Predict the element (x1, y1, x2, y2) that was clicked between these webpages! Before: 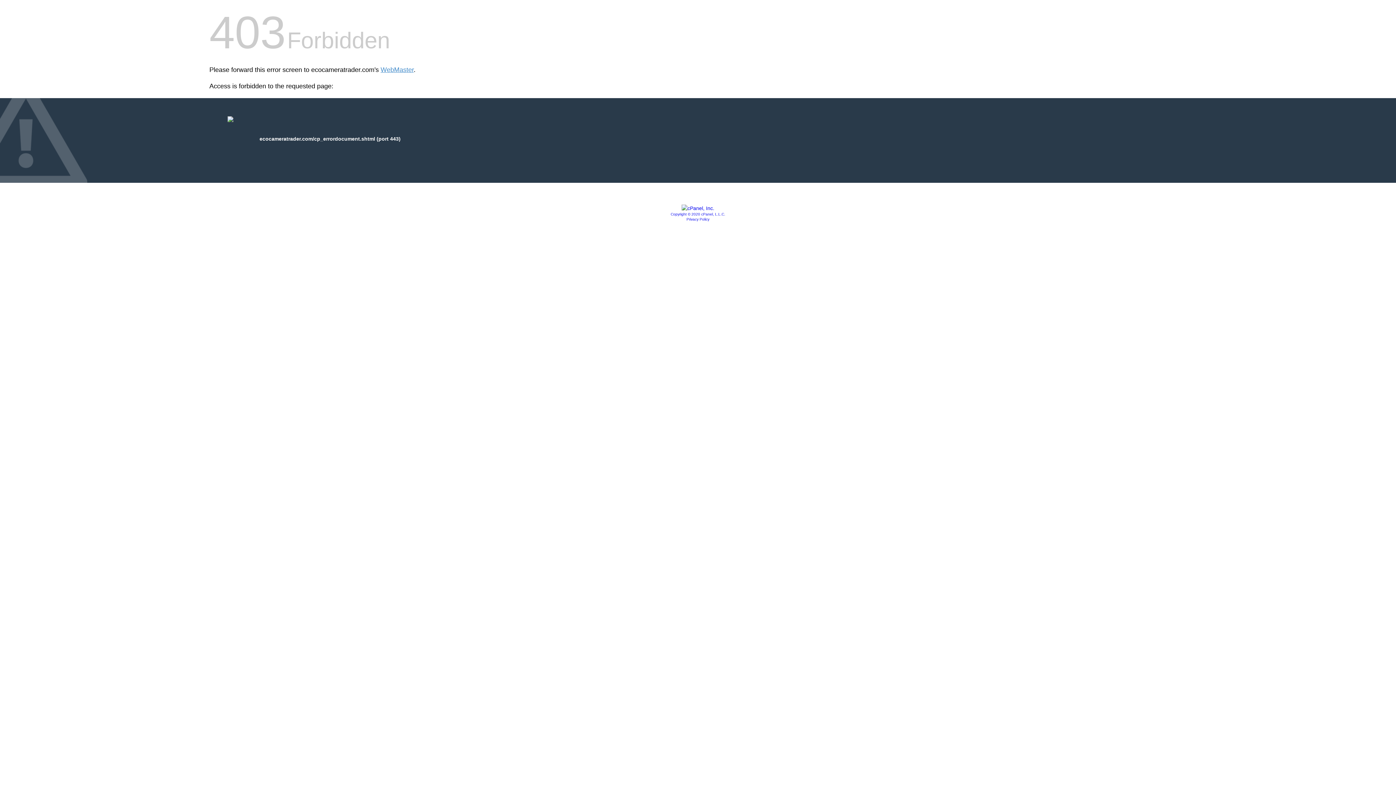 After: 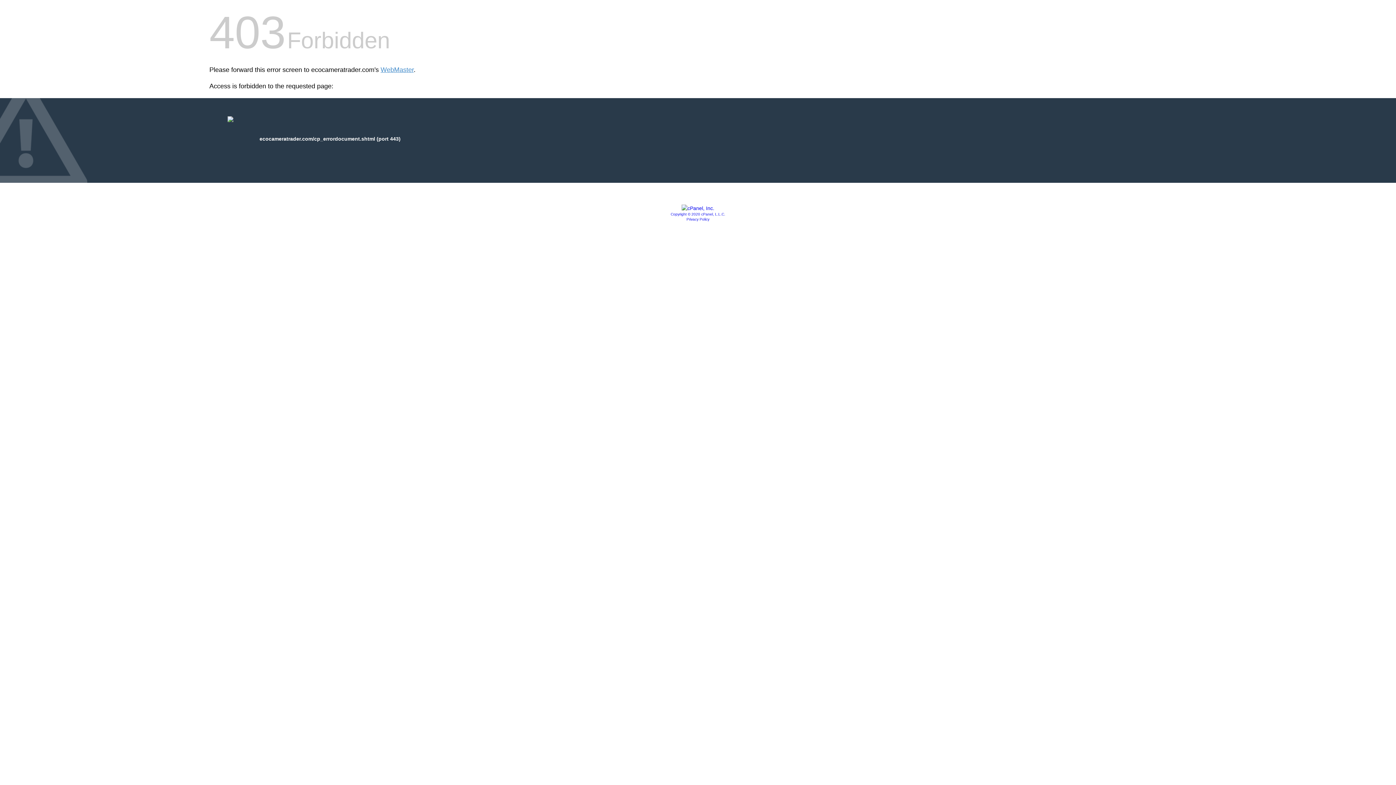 Action: bbox: (681, 205, 714, 211)